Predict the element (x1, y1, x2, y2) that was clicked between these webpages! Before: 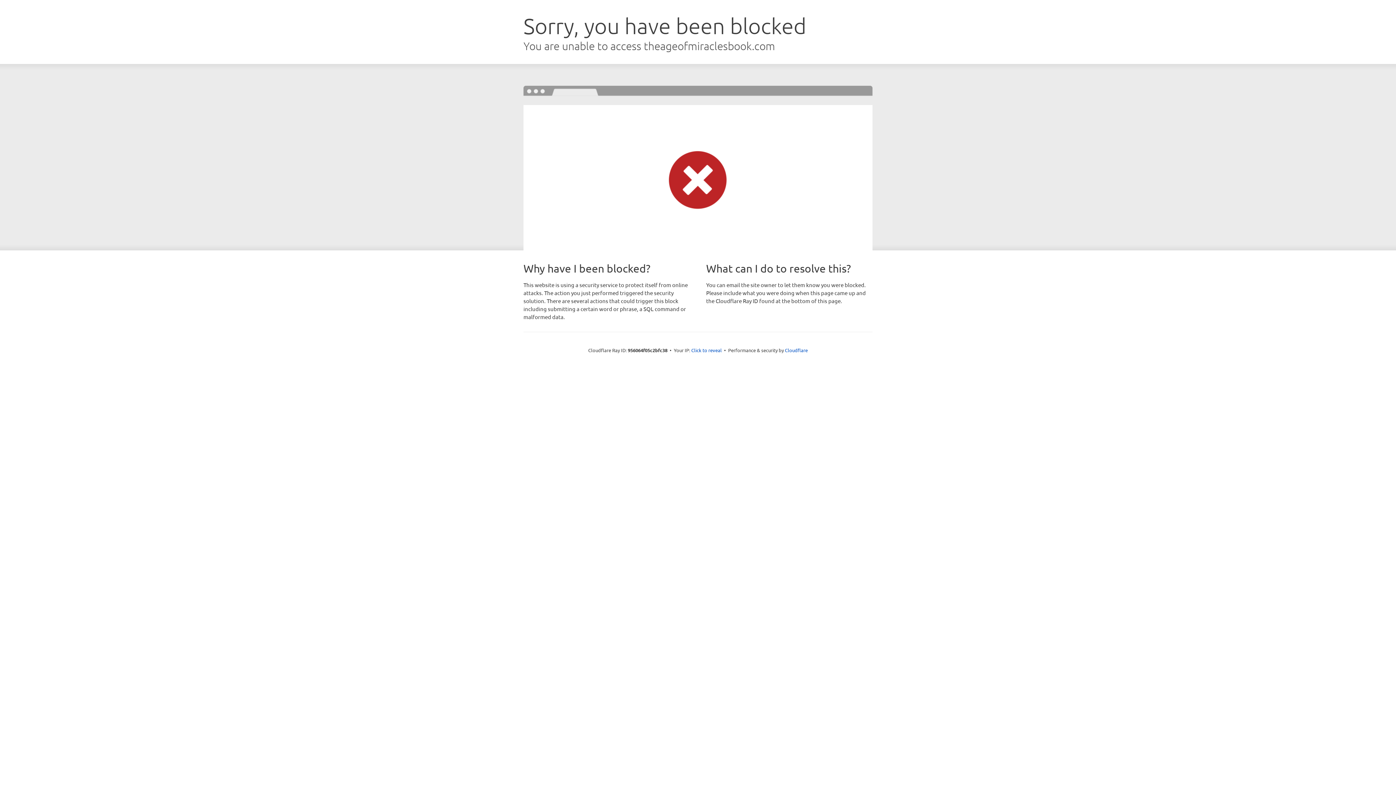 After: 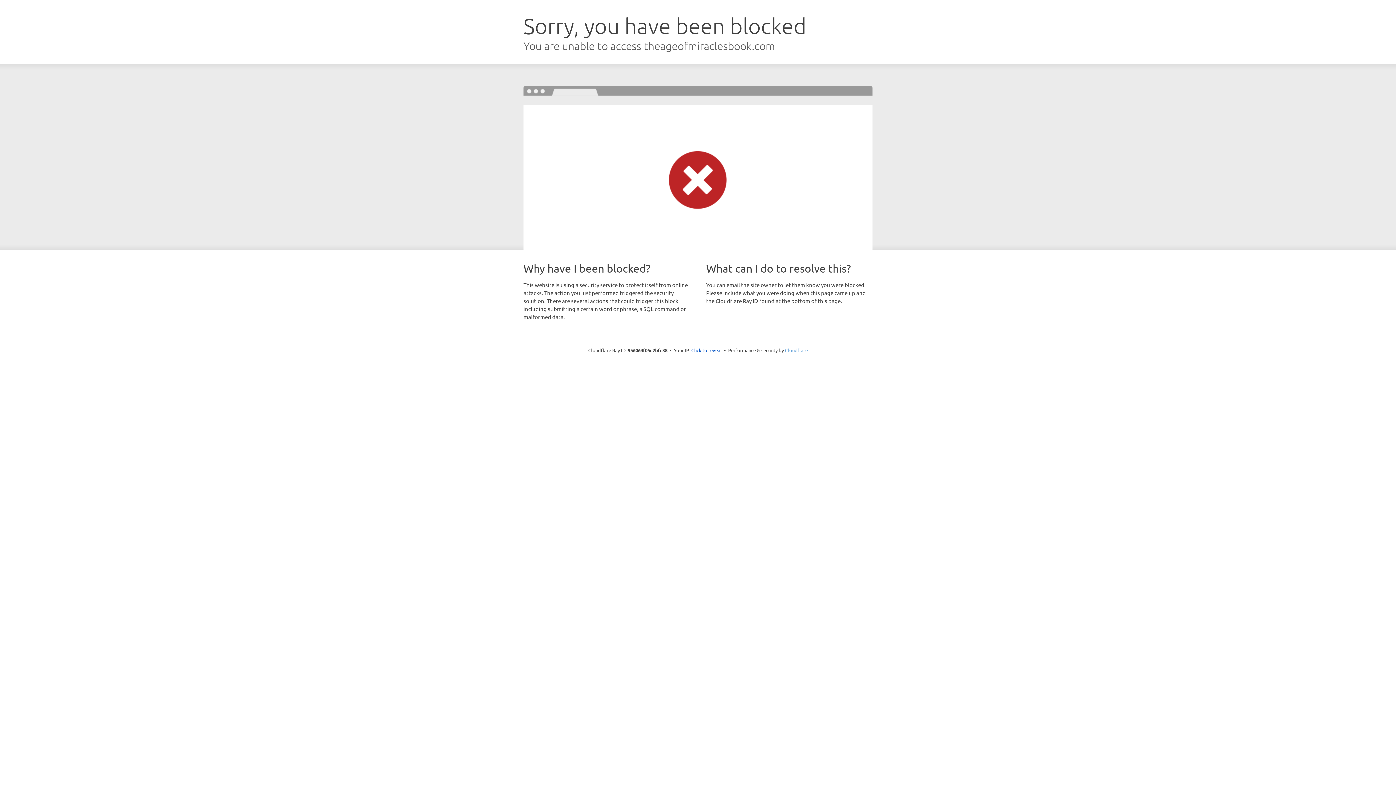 Action: label: Cloudflare bbox: (785, 347, 808, 353)